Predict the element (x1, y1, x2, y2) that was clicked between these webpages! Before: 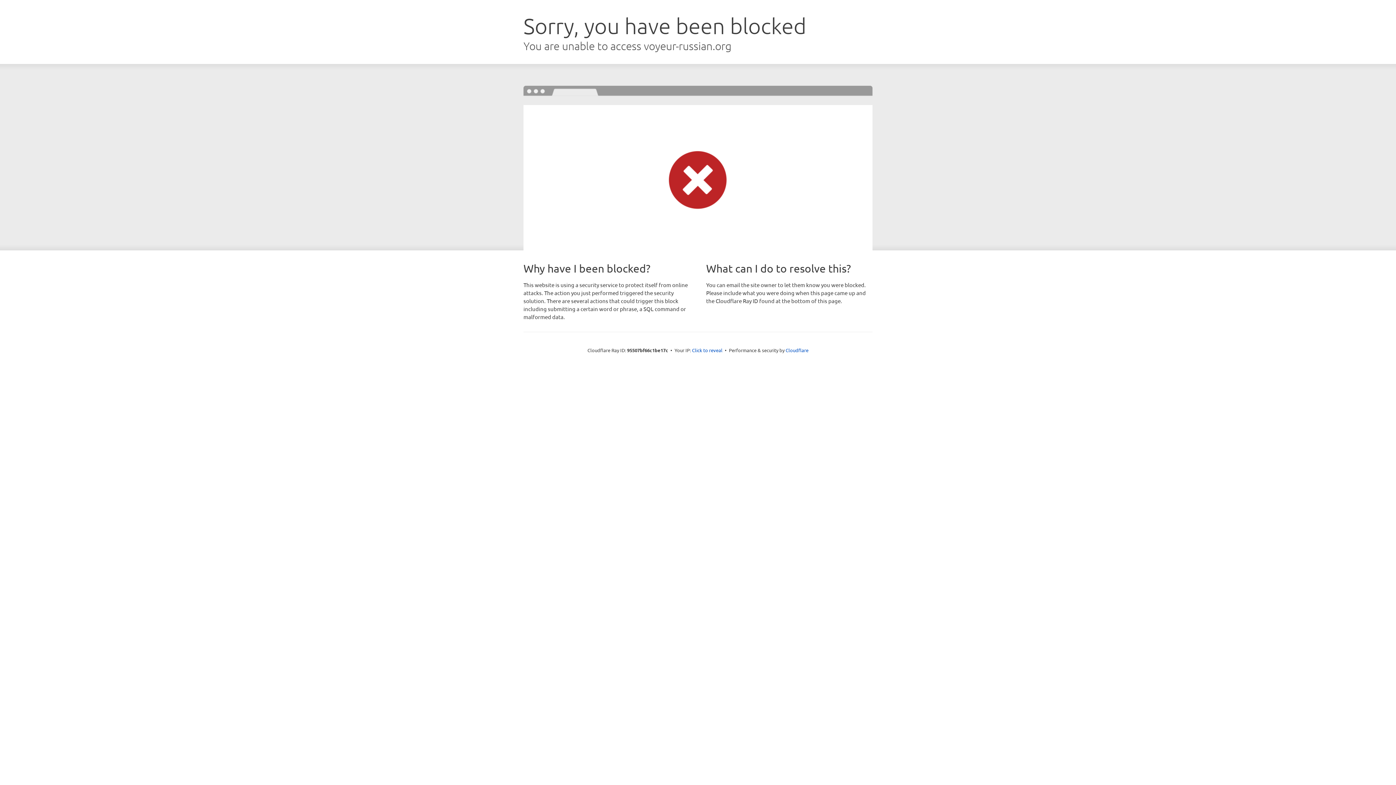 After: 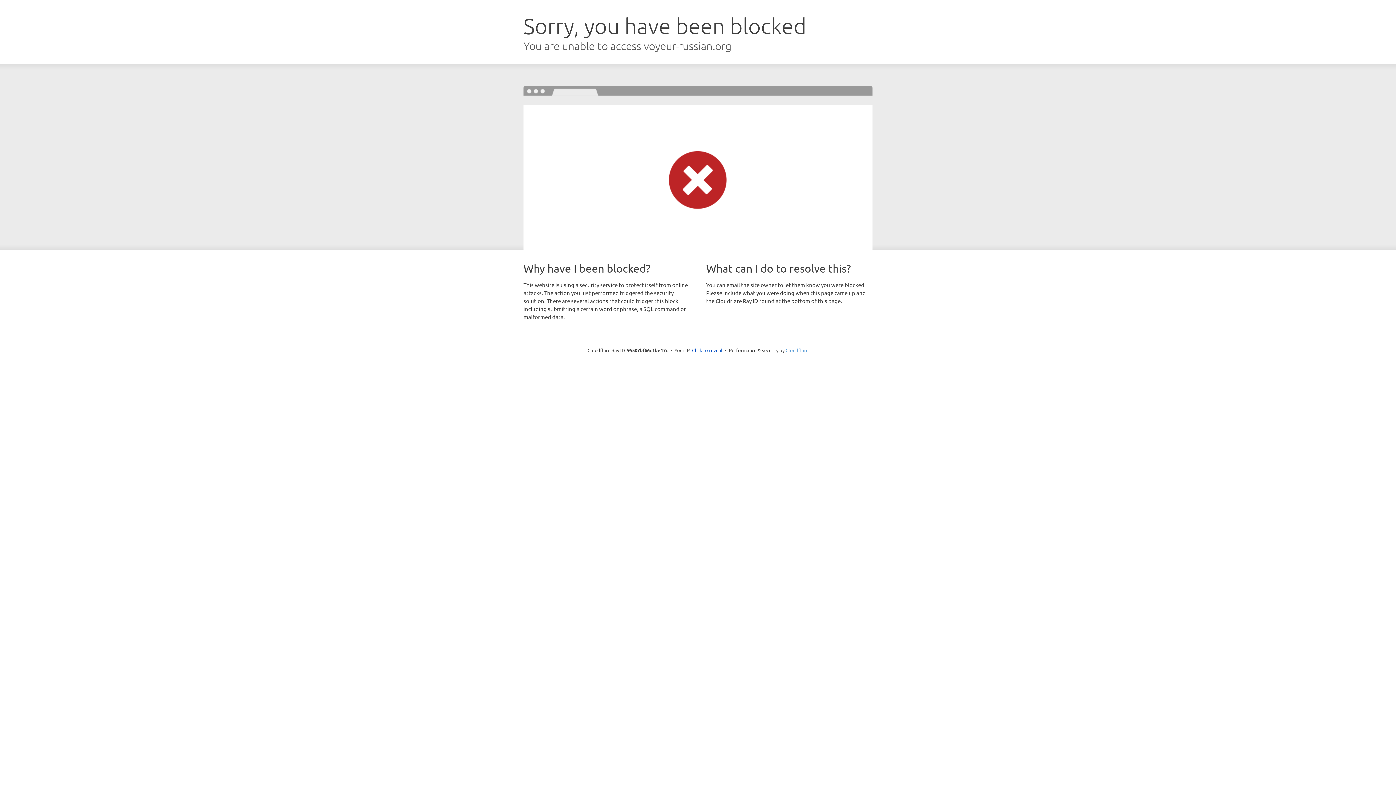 Action: label: Cloudflare bbox: (785, 347, 808, 353)